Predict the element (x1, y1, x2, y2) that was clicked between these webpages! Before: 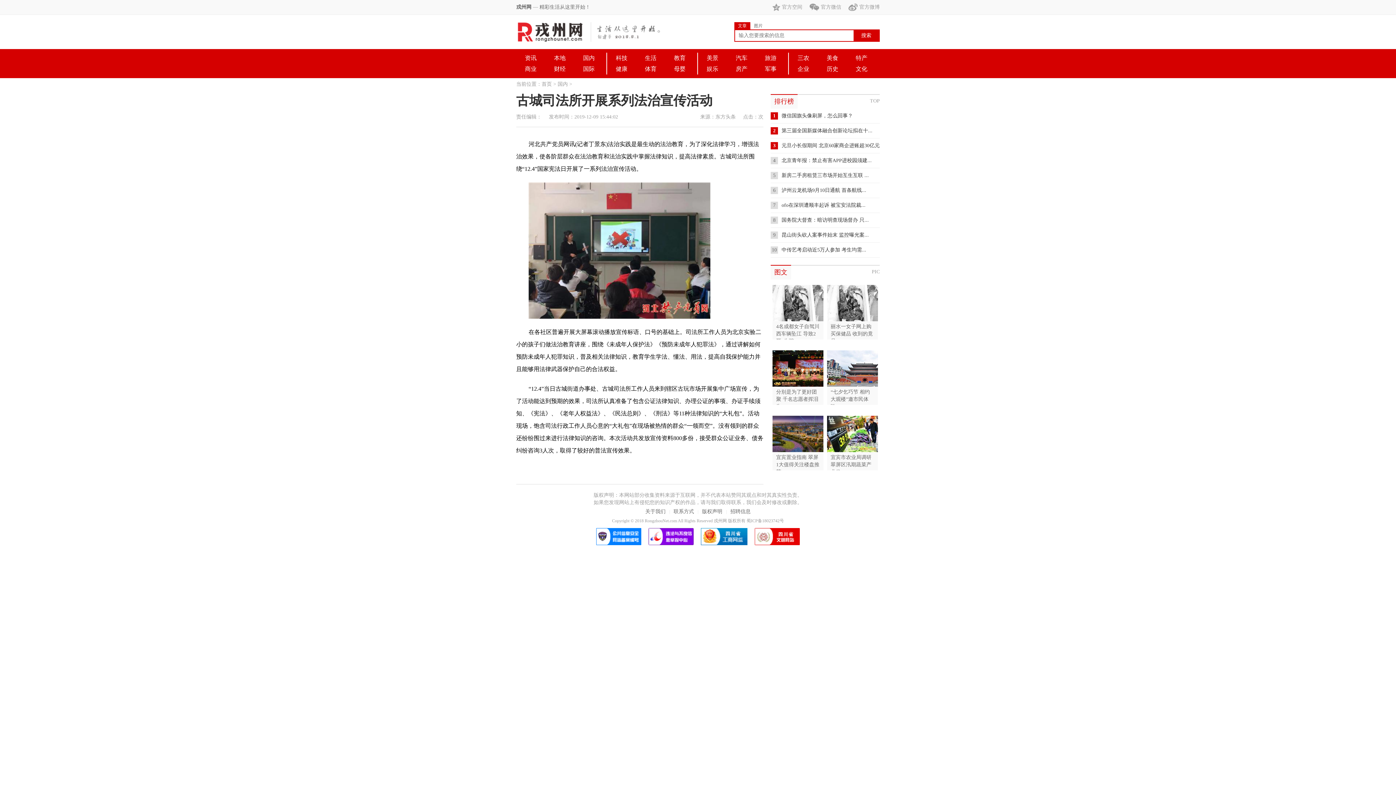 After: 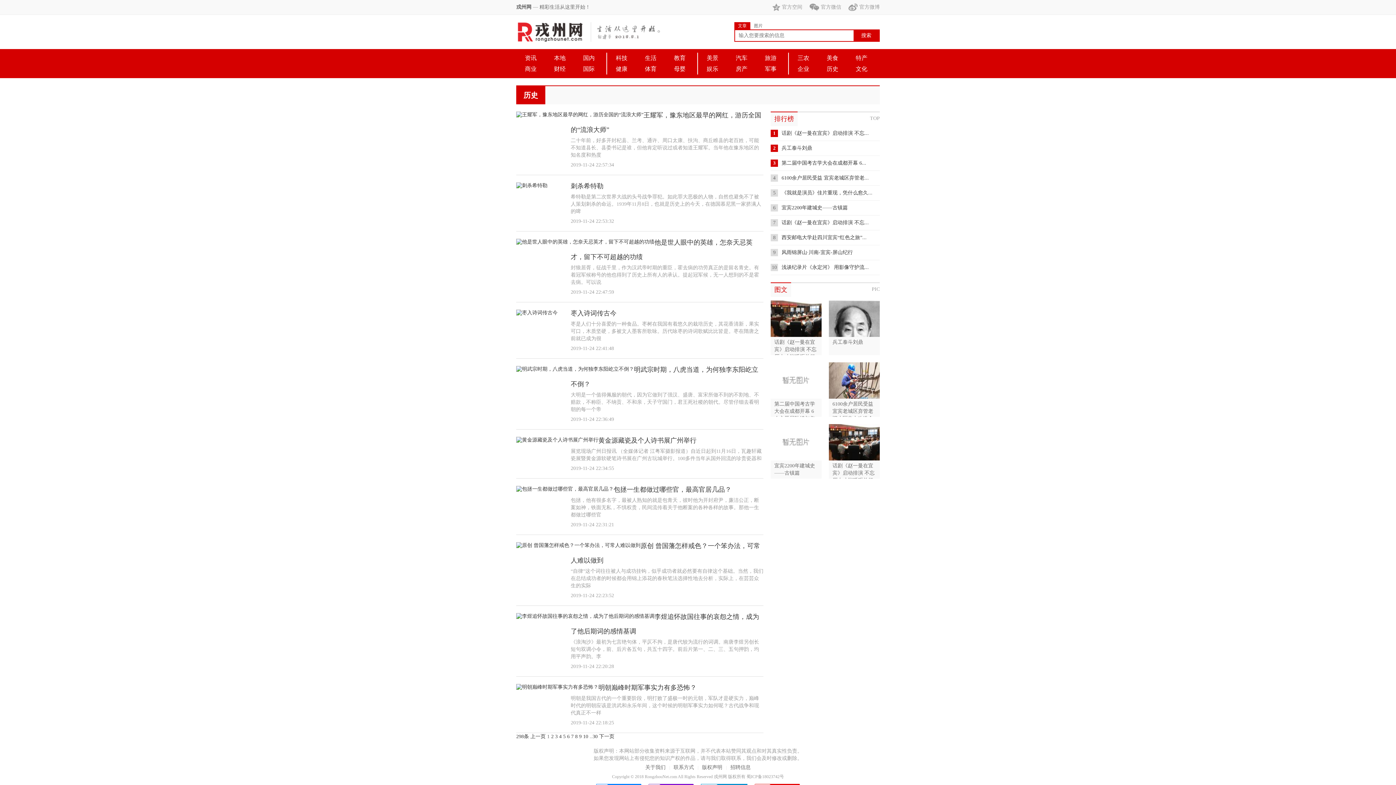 Action: label: 历史 bbox: (818, 63, 847, 74)